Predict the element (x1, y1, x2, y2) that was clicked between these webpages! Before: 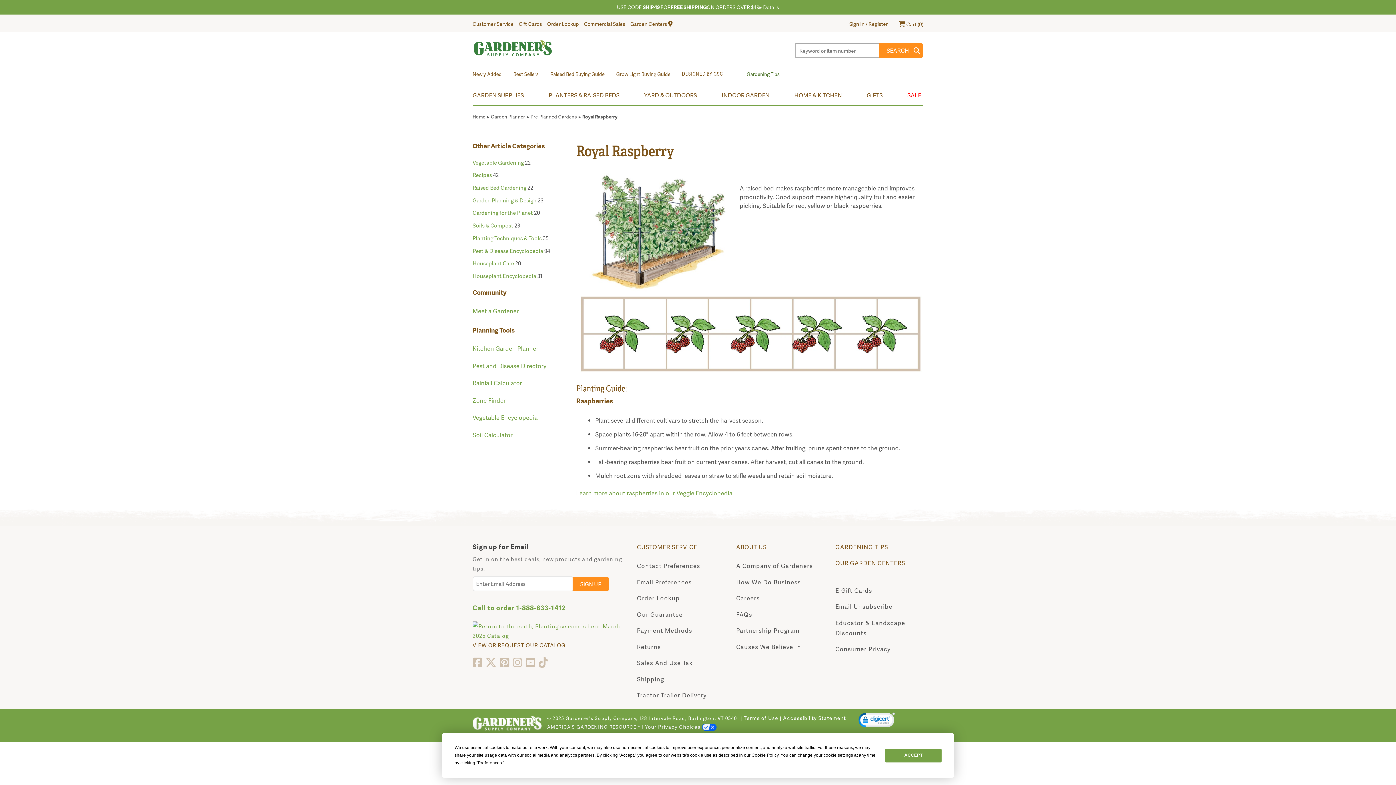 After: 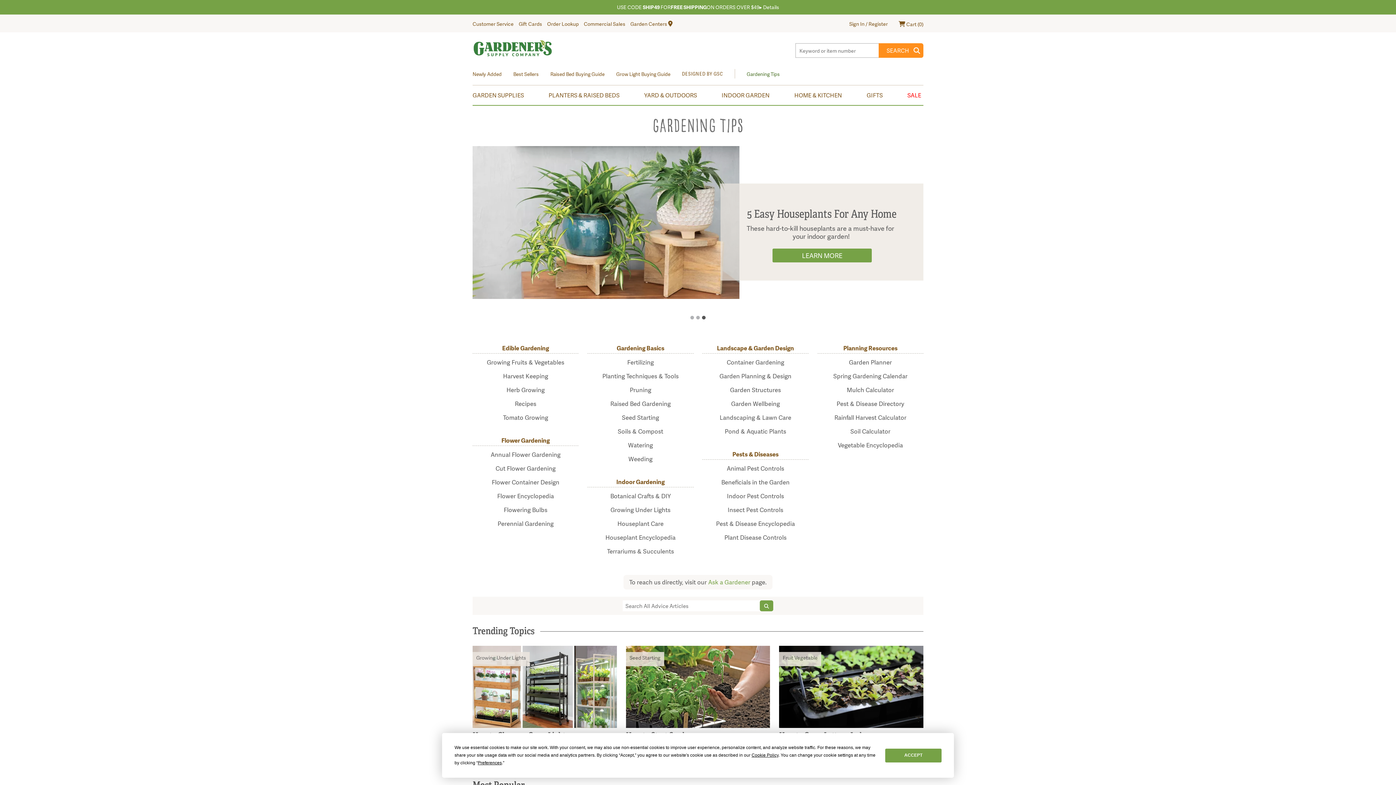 Action: label: Gardening Tips bbox: (746, 70, 791, 77)